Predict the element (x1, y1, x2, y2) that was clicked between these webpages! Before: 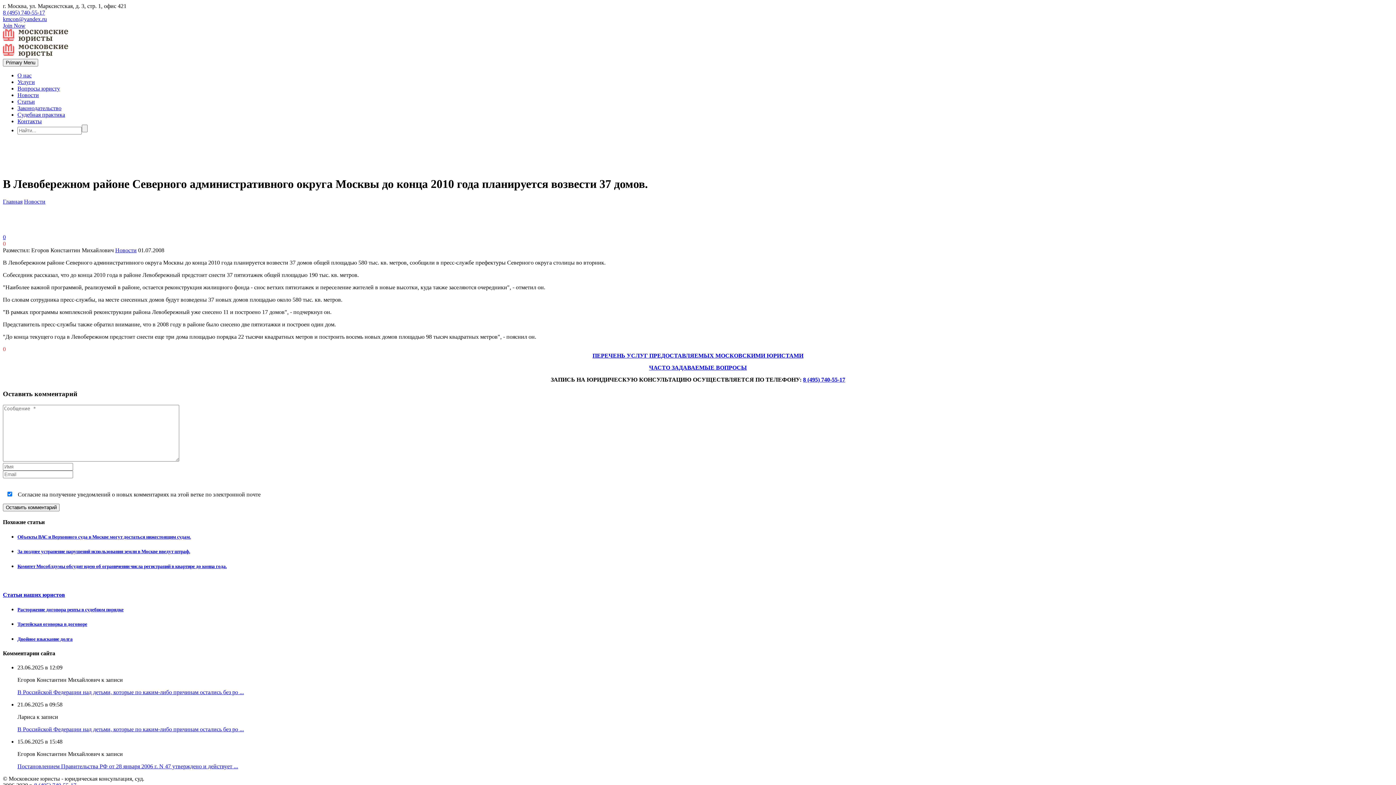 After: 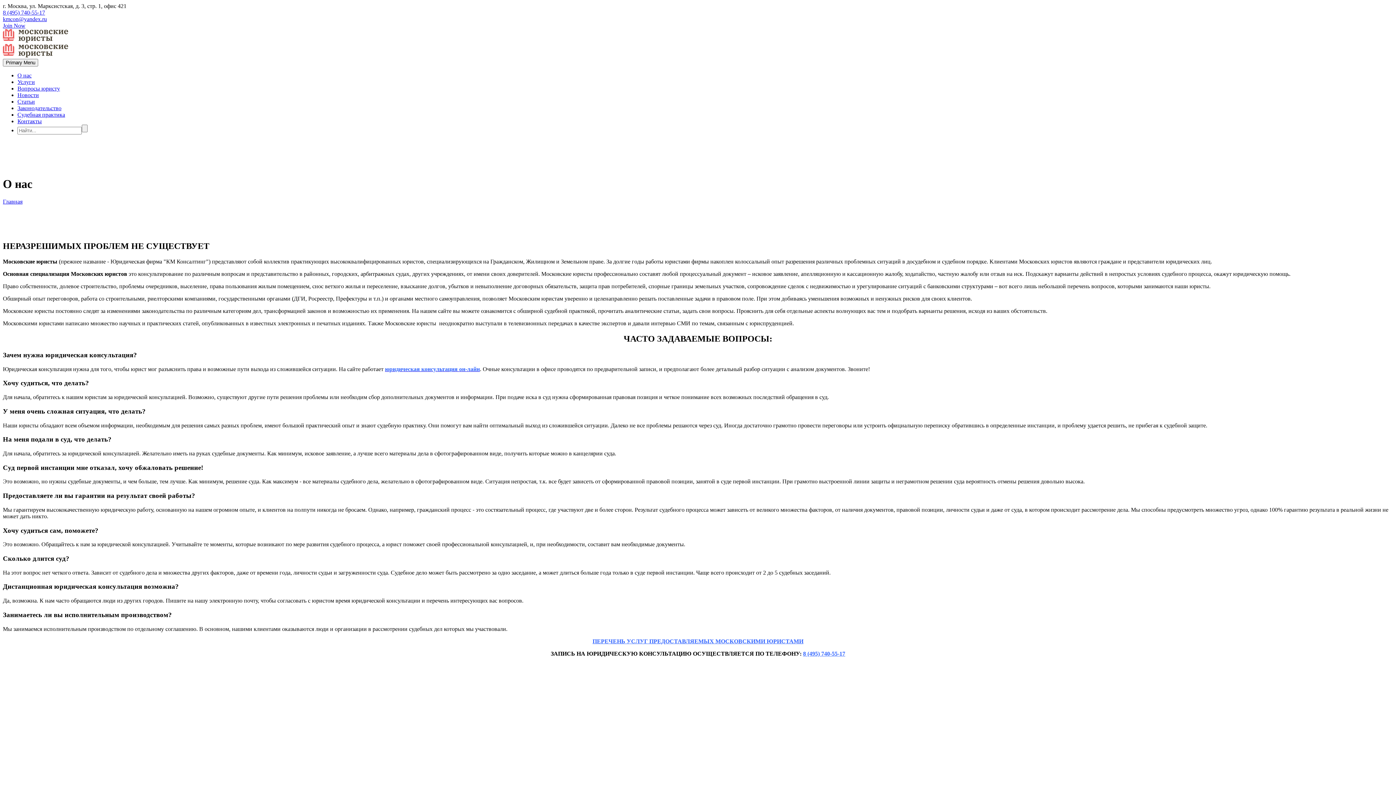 Action: bbox: (649, 364, 747, 371) label: ЧАСТО ЗАДАВАЕМЫЕ ВОПРОСЫ